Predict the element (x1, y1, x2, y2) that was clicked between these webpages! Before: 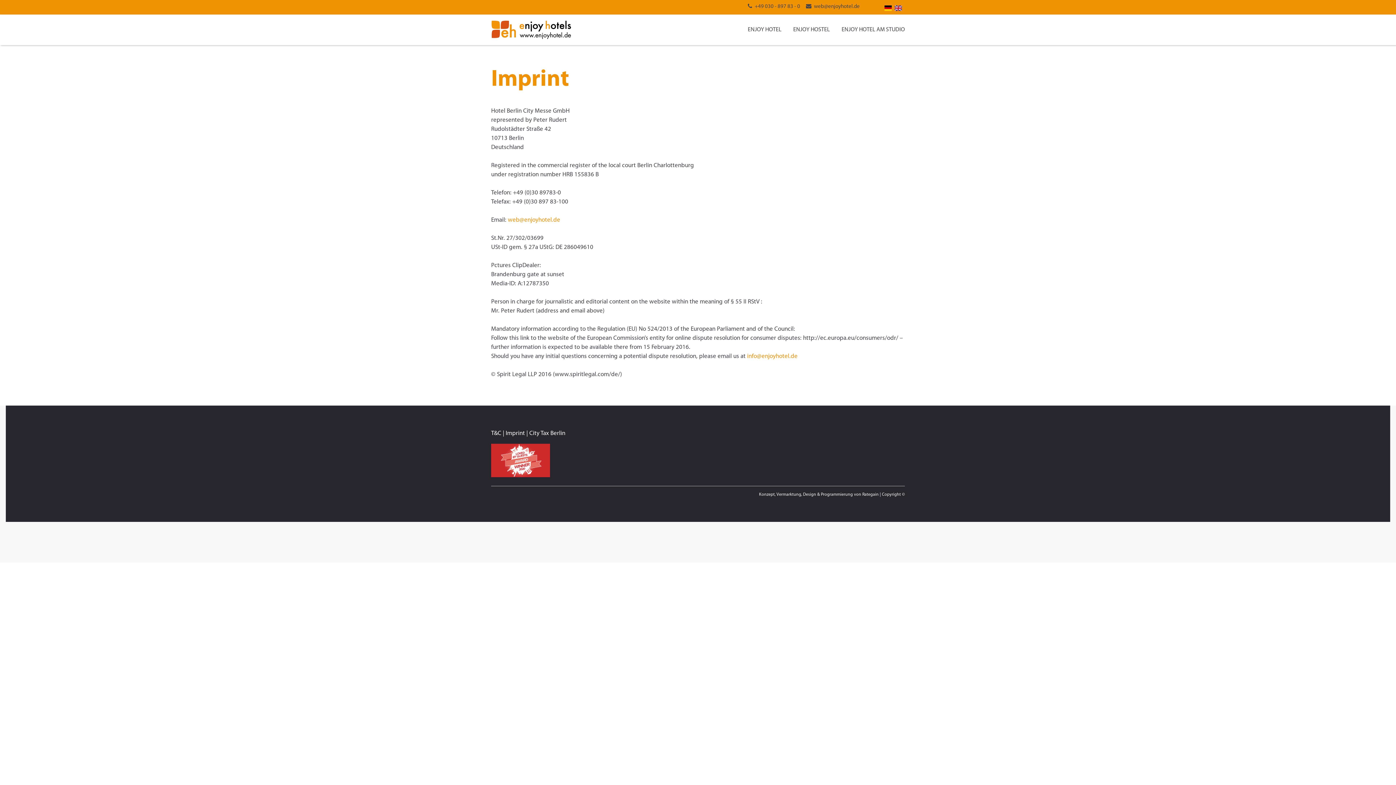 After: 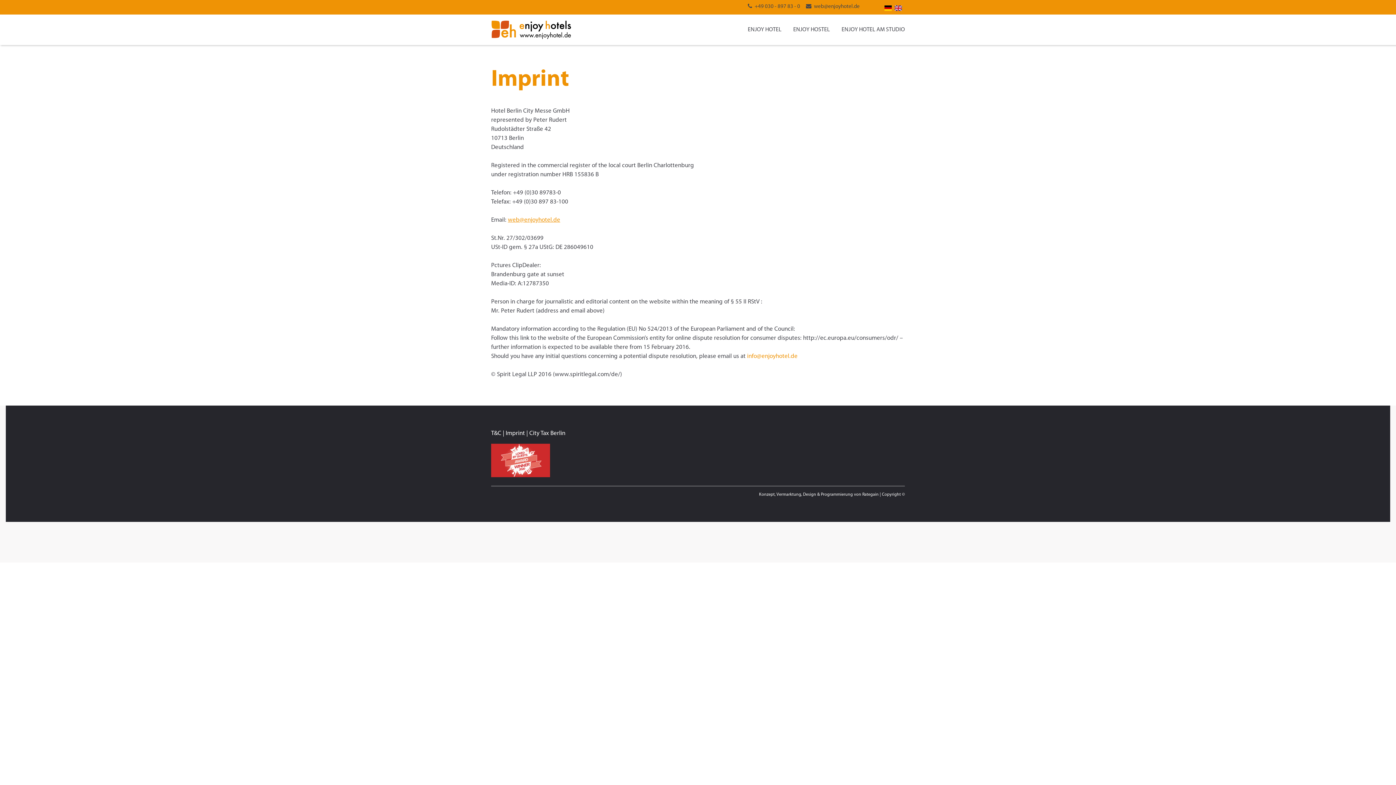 Action: label: web@enjoyhotel.de bbox: (508, 217, 560, 223)